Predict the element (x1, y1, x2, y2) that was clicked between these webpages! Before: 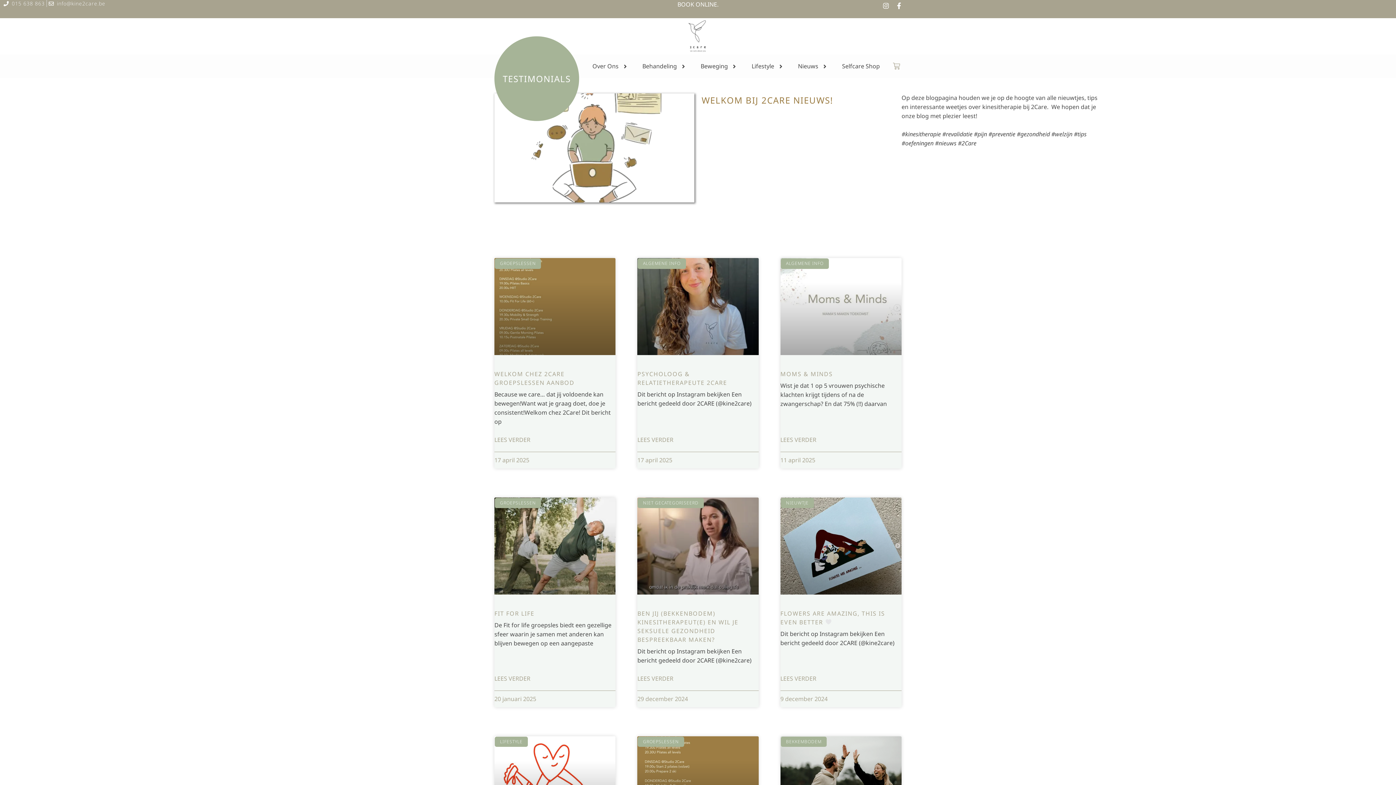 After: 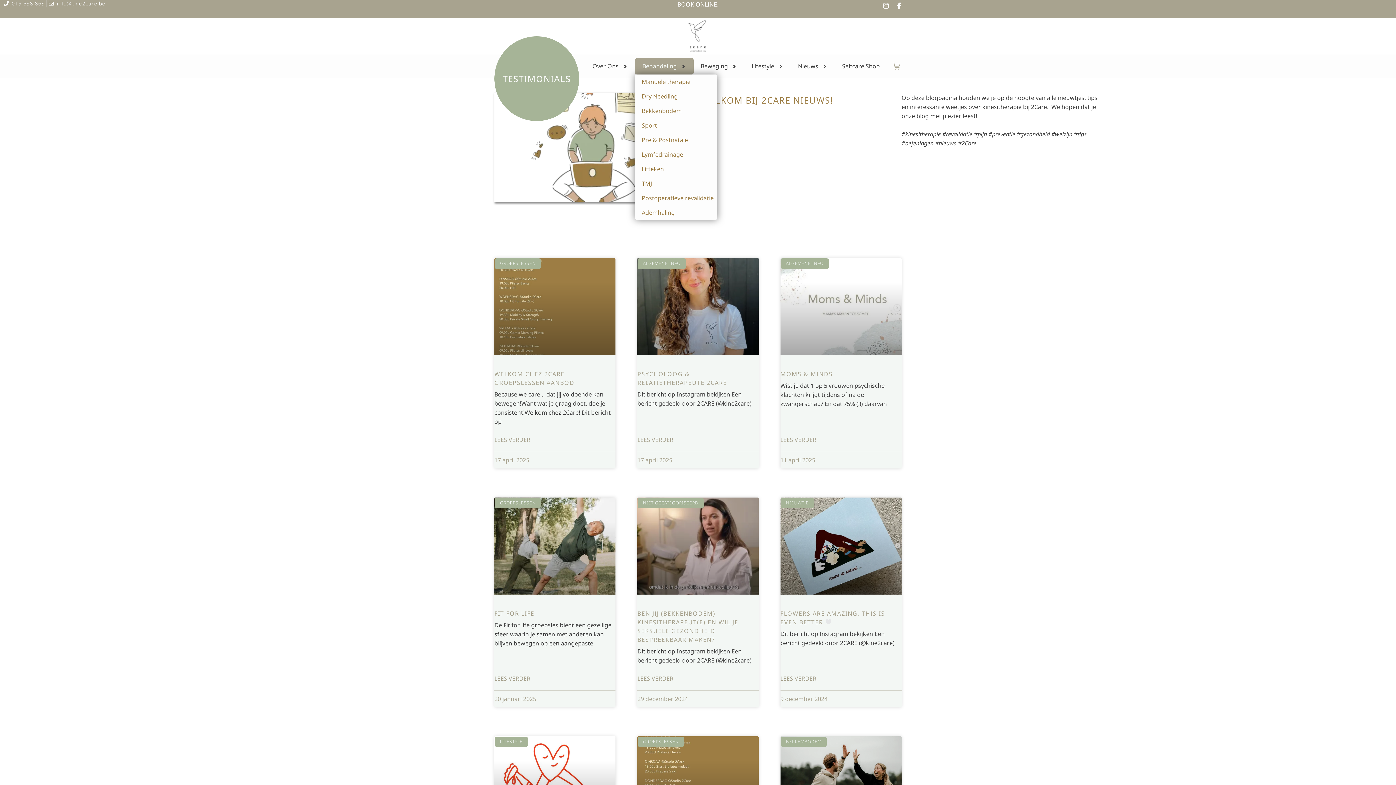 Action: label: Behandeling bbox: (635, 58, 693, 74)